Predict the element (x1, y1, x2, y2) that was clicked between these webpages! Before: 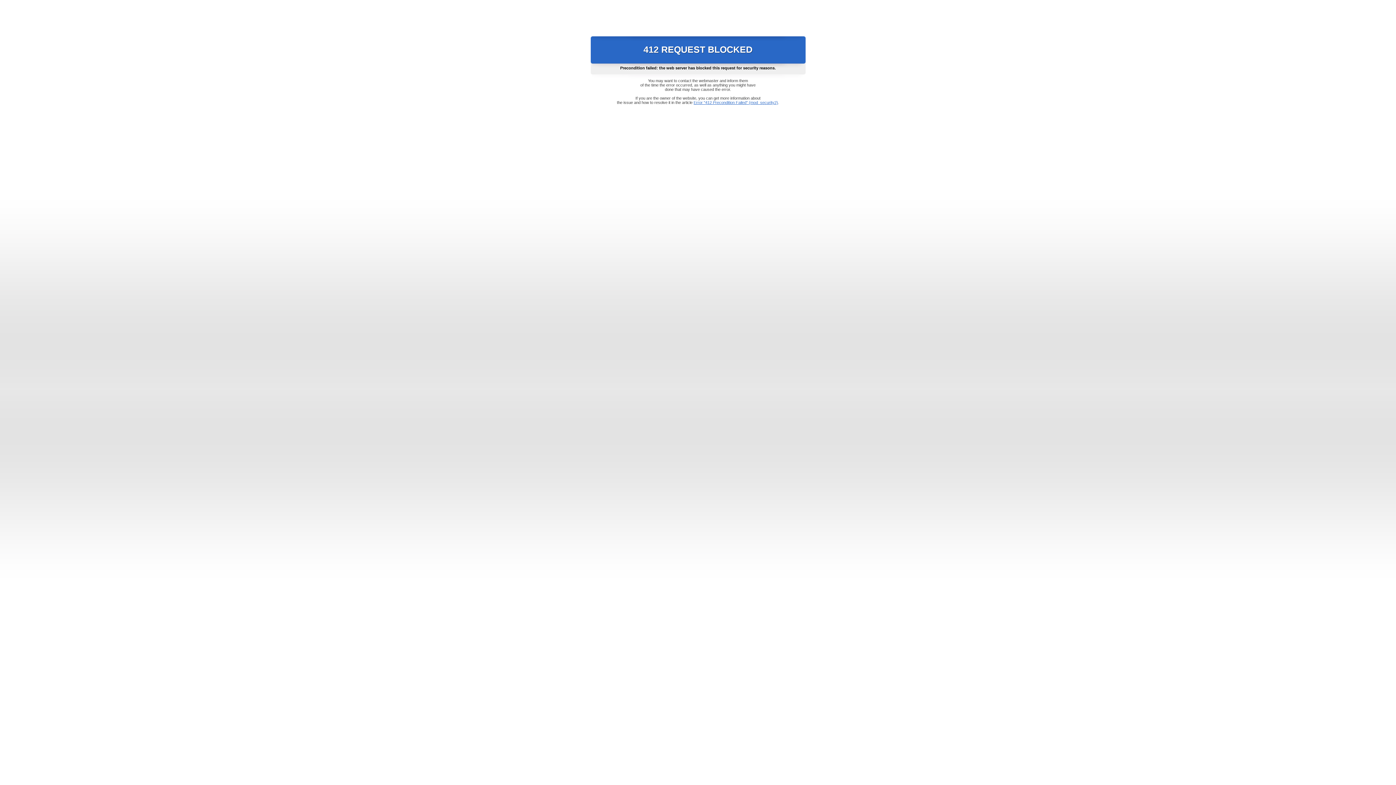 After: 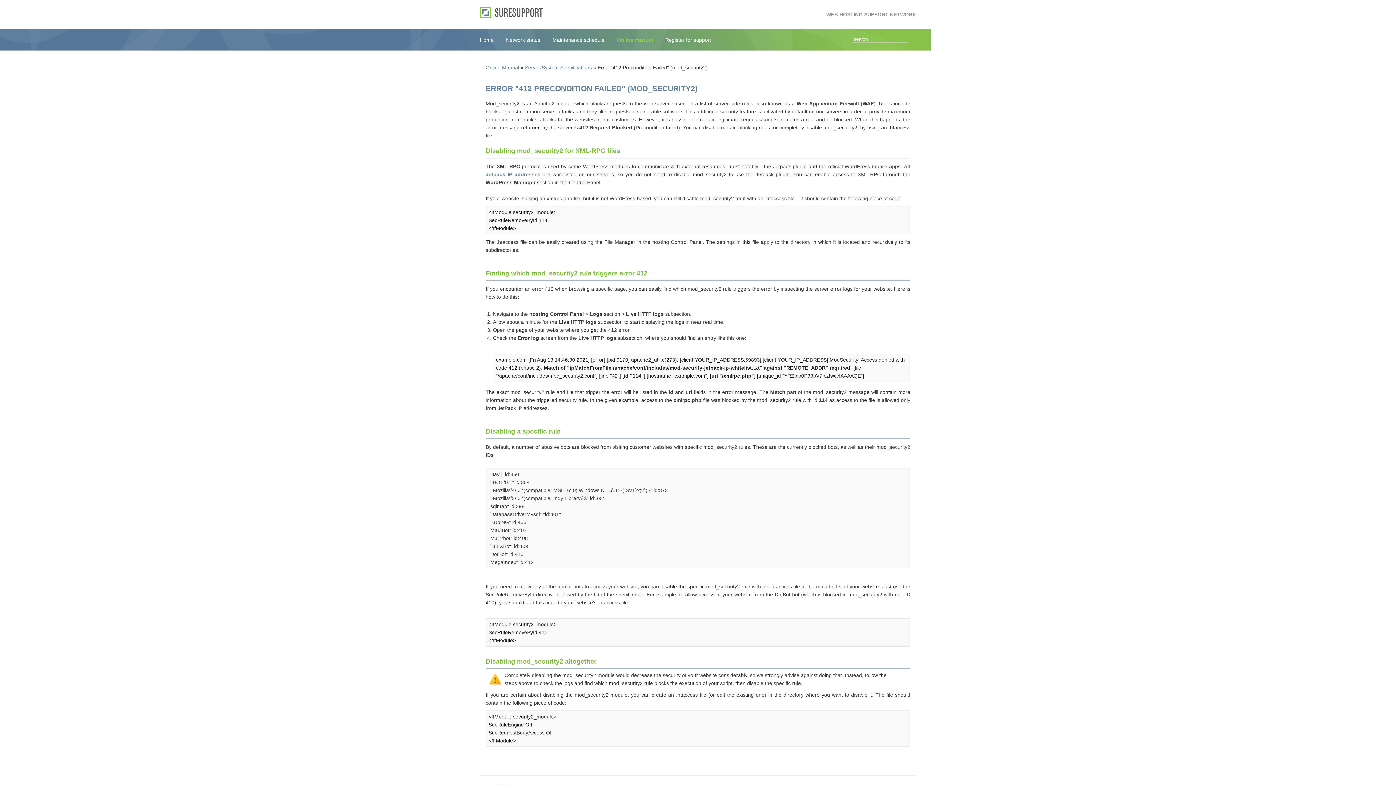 Action: label: Error "412 Precondition Failed" (mod_security2) bbox: (693, 100, 778, 104)